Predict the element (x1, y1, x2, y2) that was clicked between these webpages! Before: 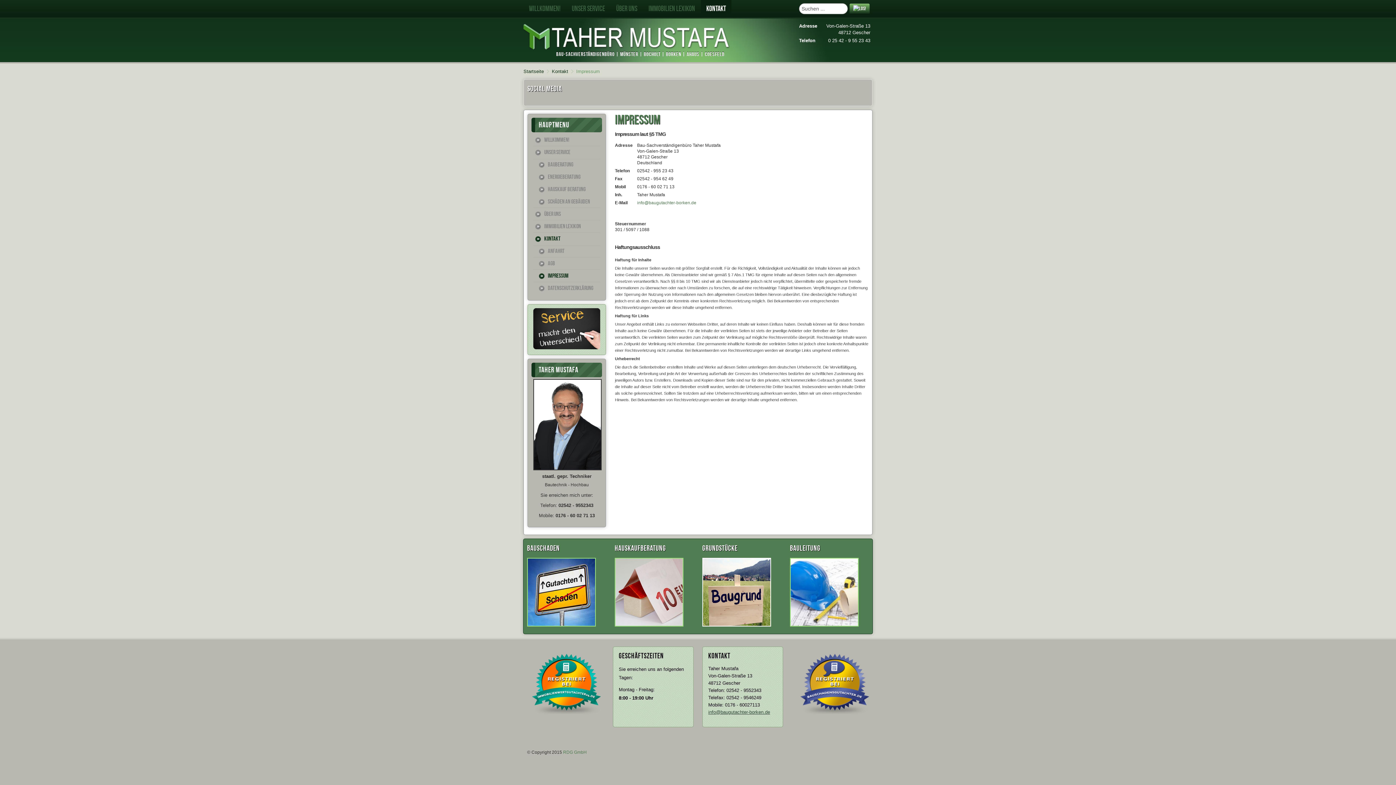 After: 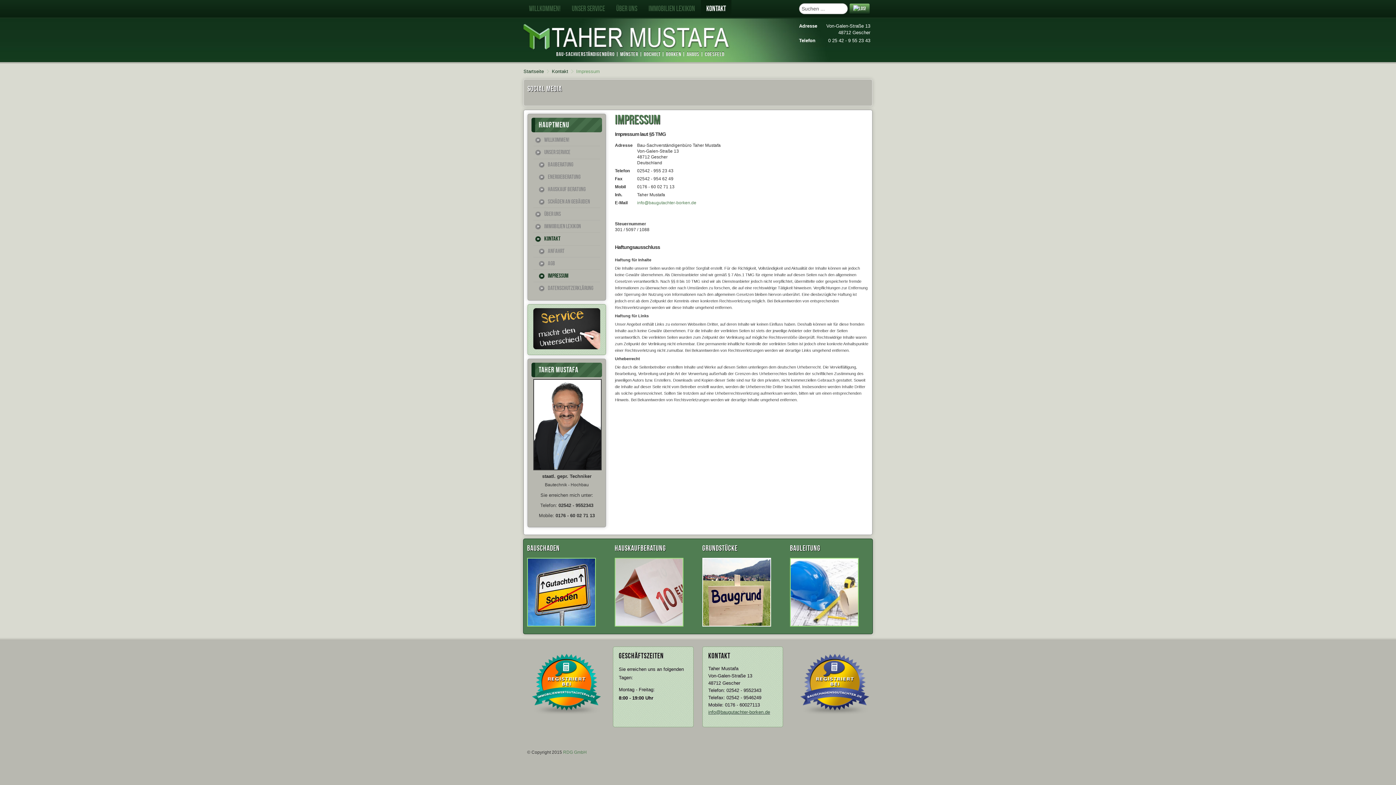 Action: bbox: (615, 112, 660, 128) label: Impressum